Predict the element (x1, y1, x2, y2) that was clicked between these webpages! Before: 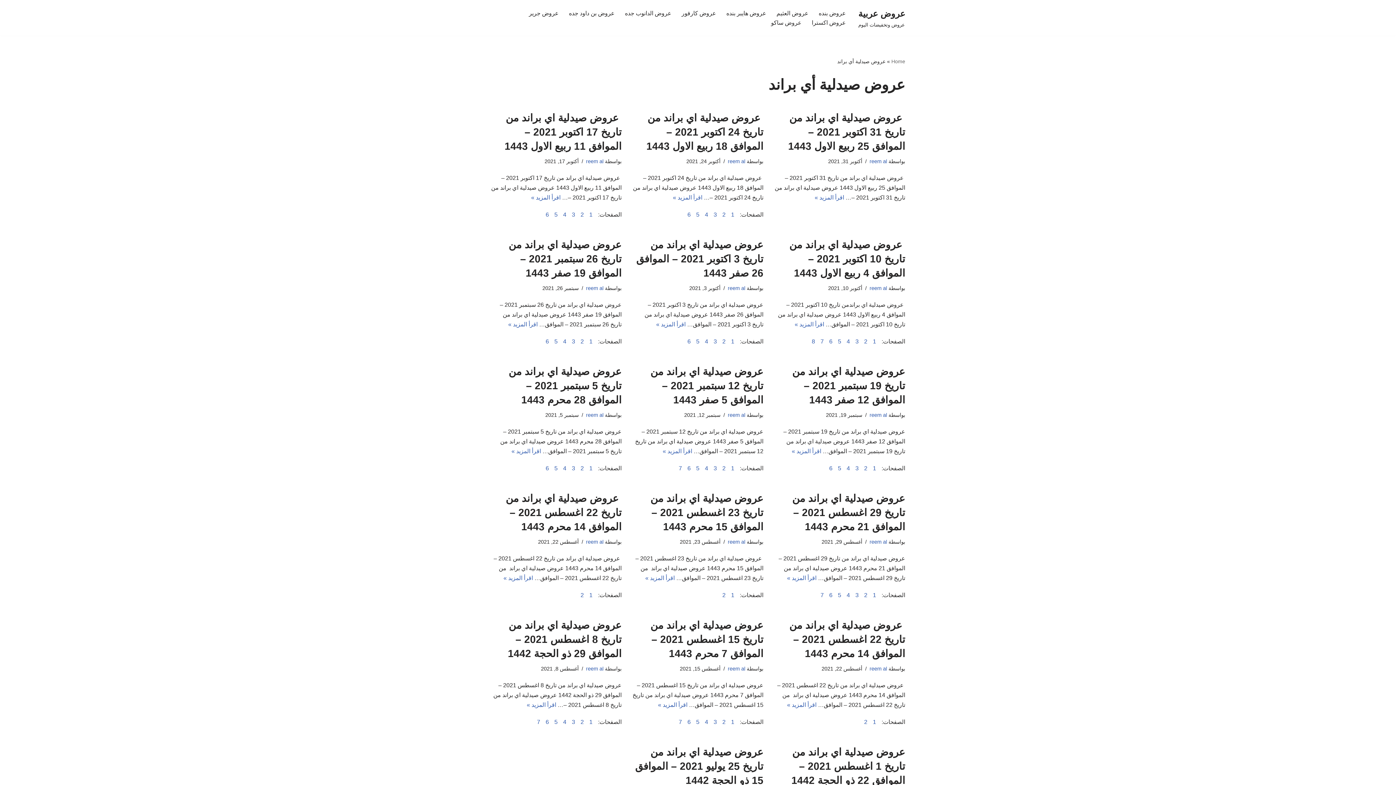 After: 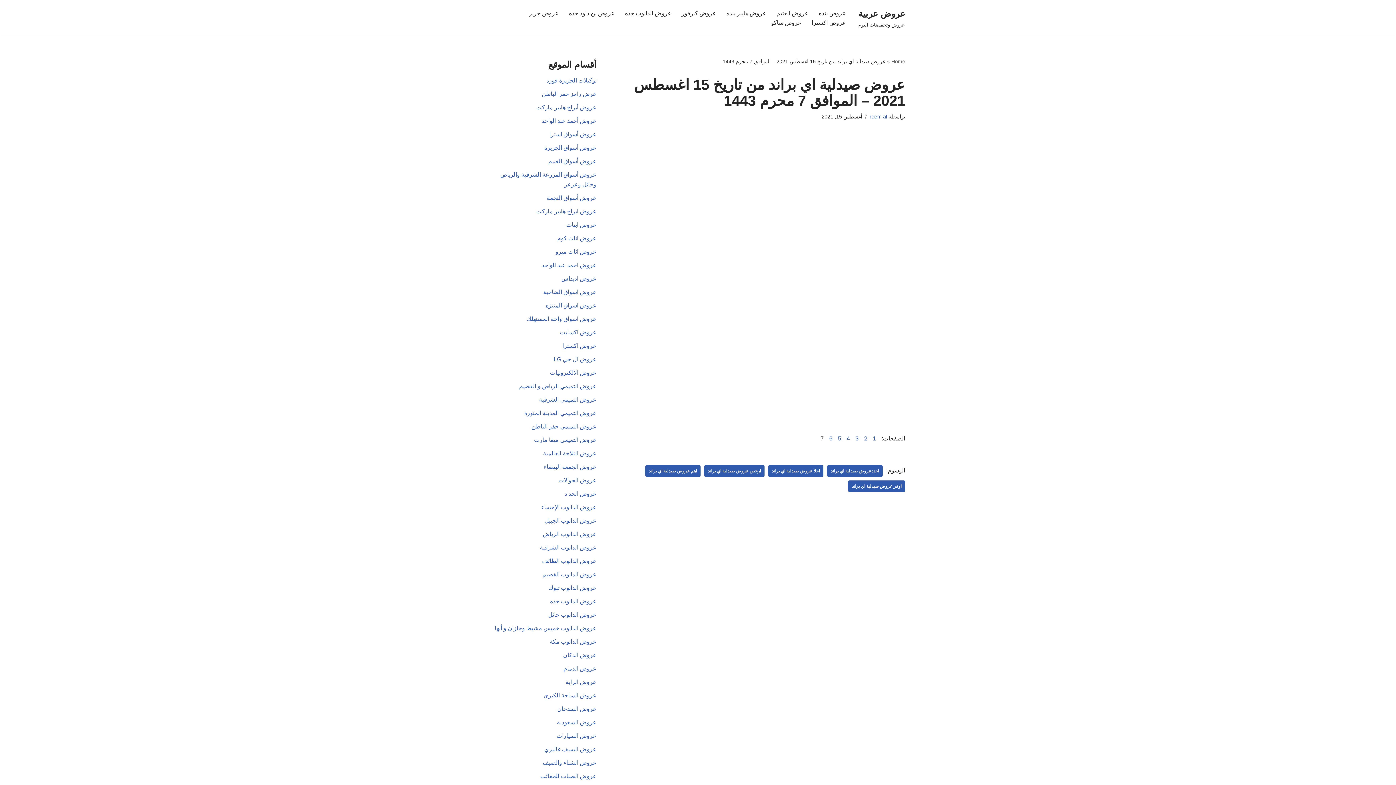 Action: bbox: (678, 717, 682, 727) label: 7